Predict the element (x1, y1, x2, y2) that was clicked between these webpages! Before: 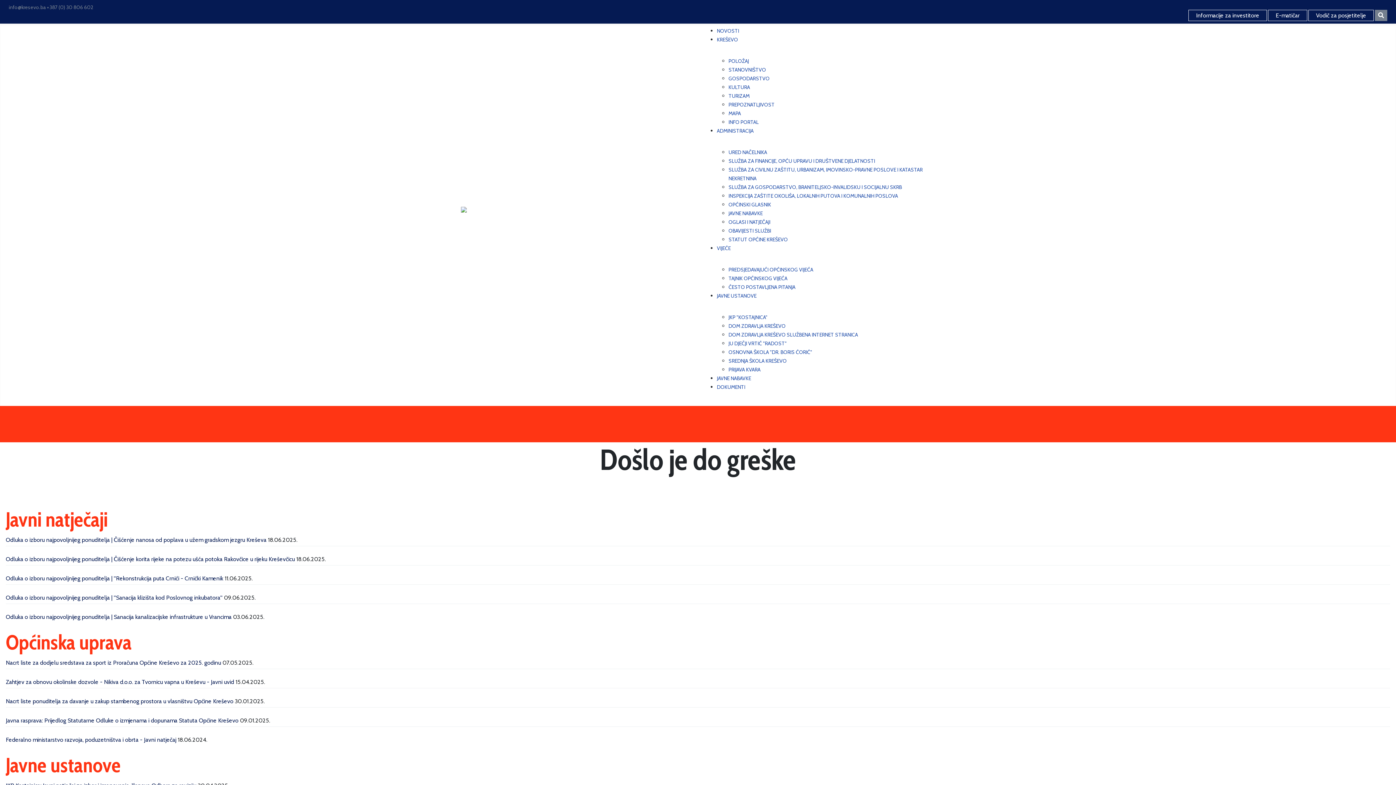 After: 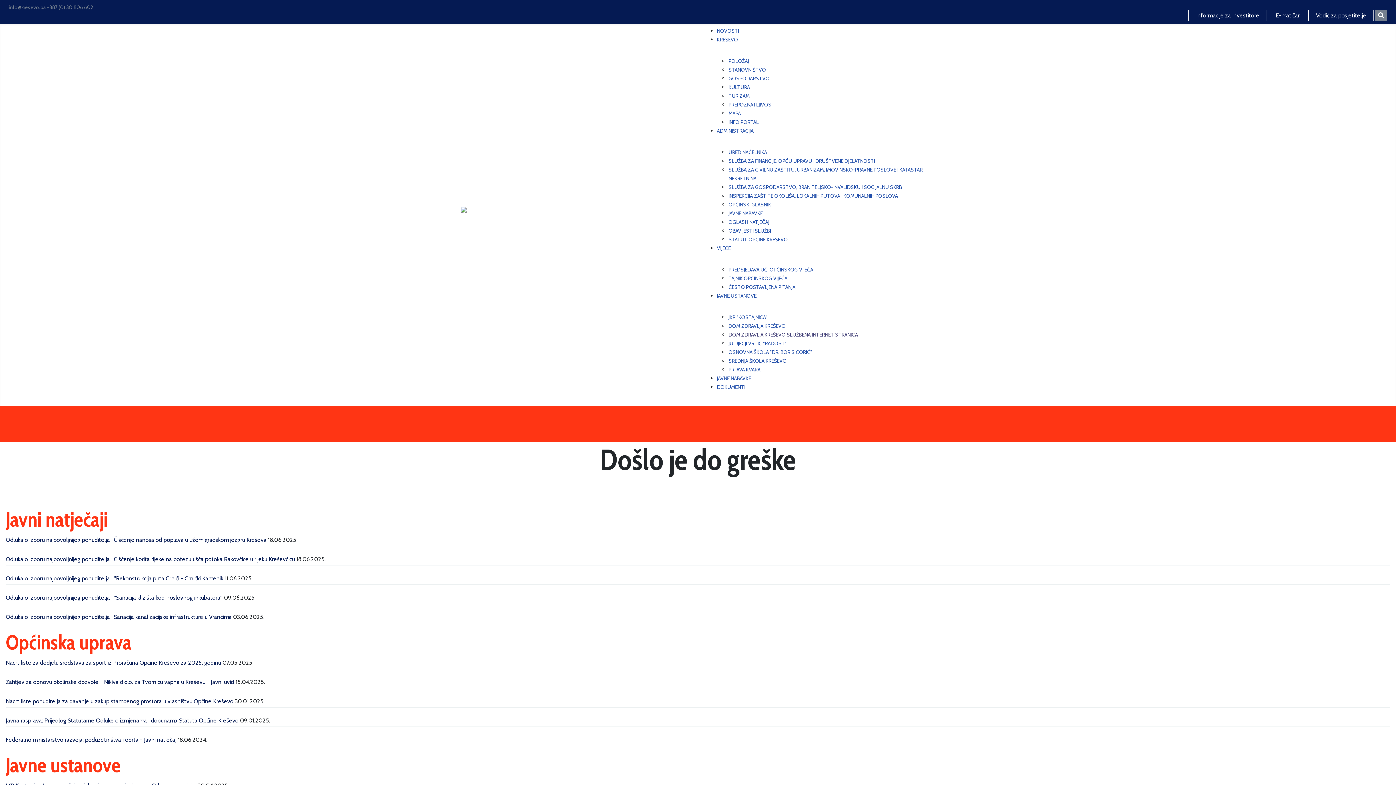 Action: bbox: (728, 331, 858, 338) label: DOM ZDRAVLJA KREŠEVO SLUŽBENA INTERNET STRANICA